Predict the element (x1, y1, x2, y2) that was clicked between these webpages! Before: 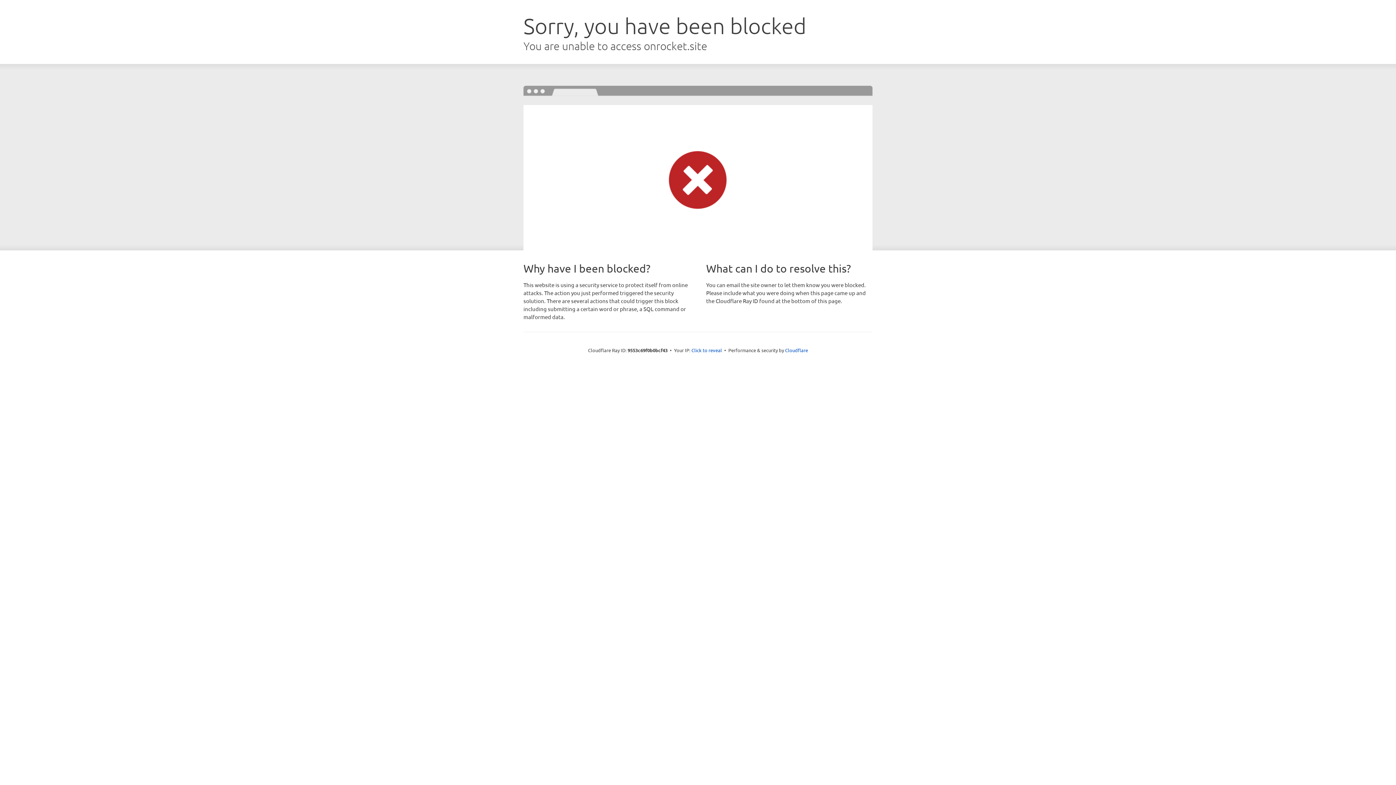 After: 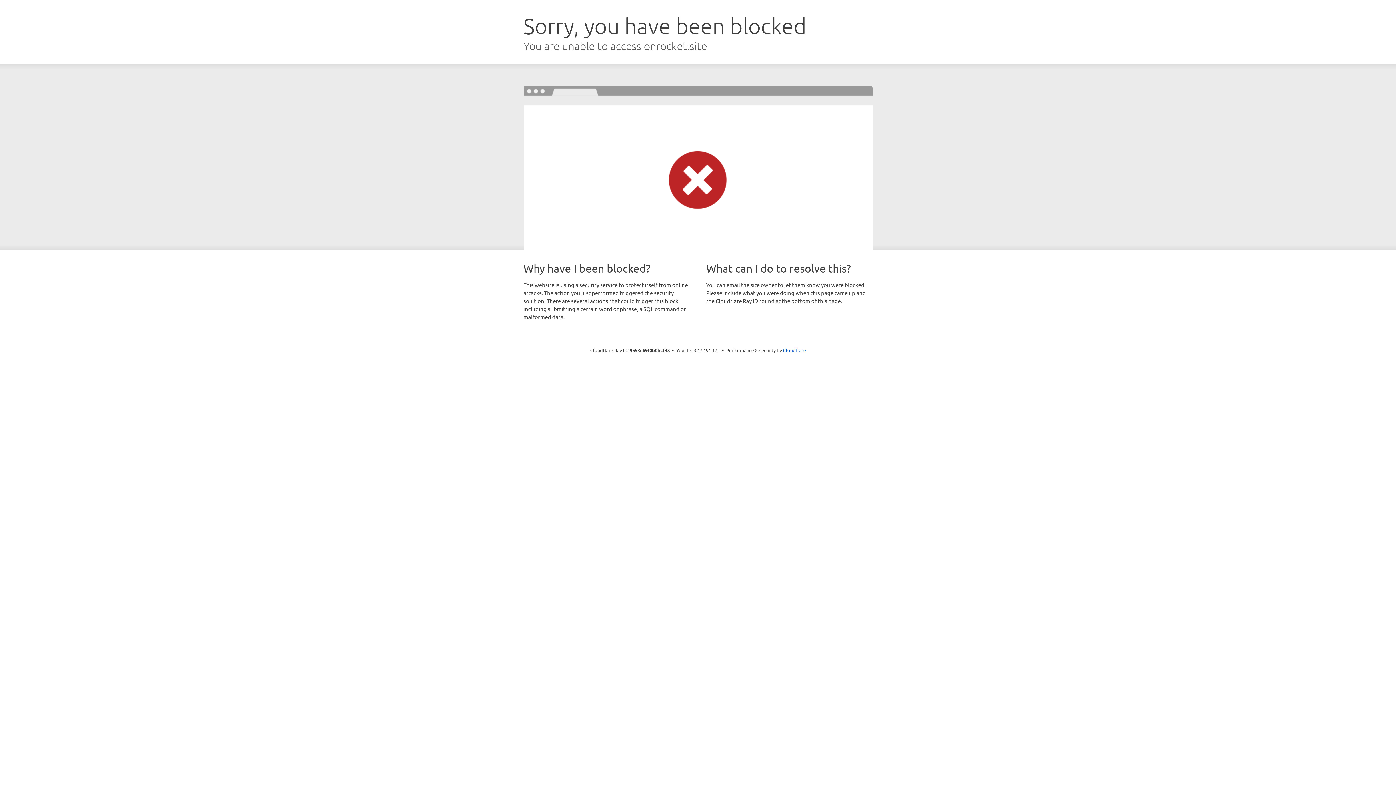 Action: bbox: (691, 346, 722, 353) label: Click to reveal